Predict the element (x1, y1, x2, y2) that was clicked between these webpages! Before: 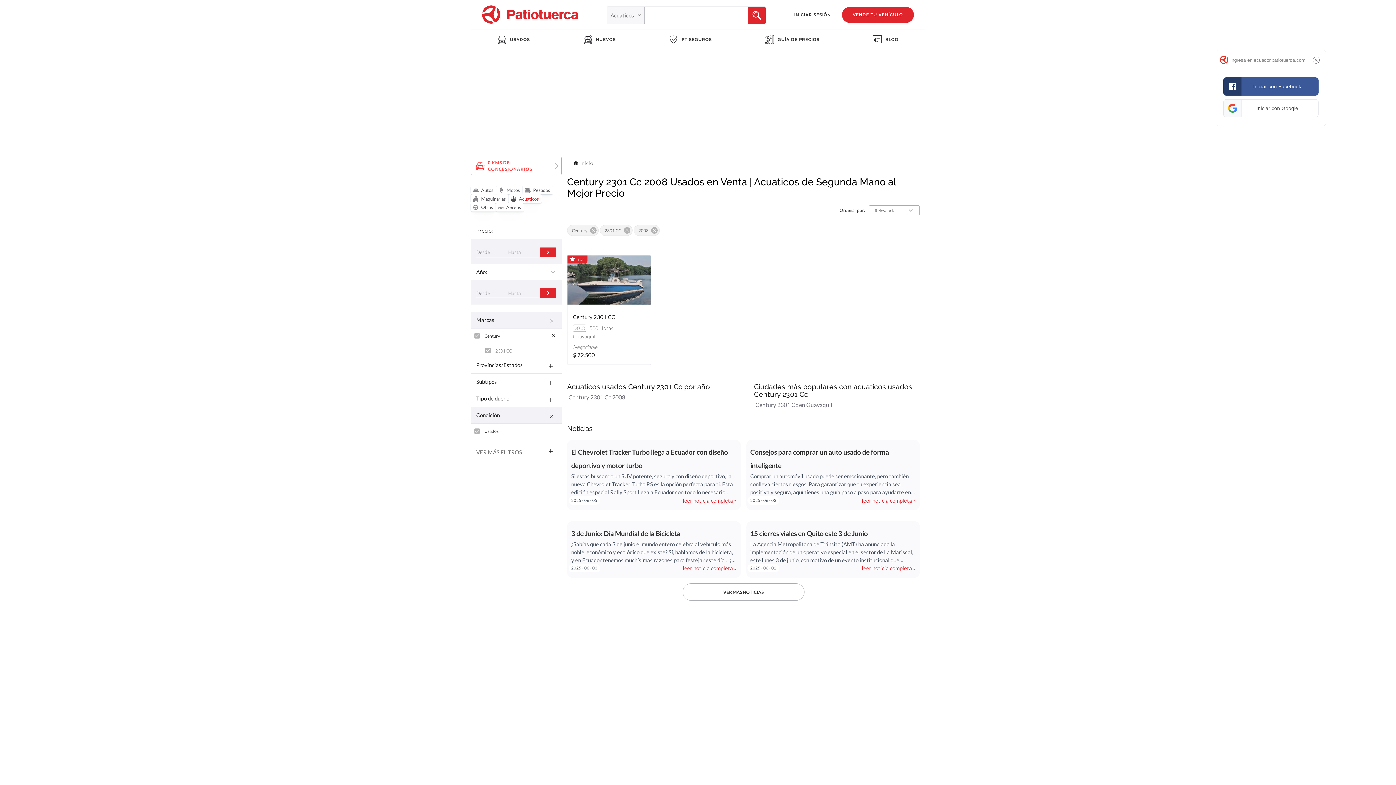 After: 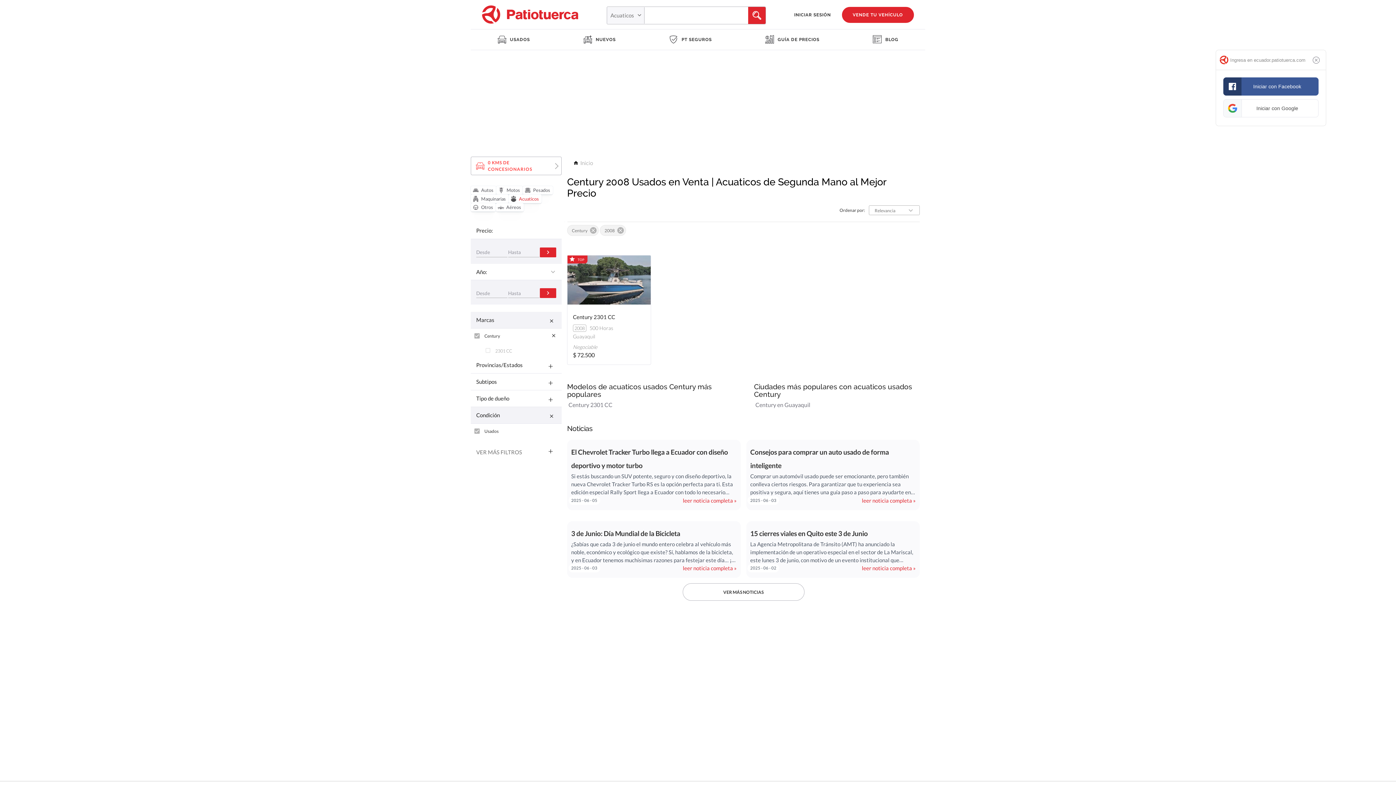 Action: label: 2301 CC
close bbox: (600, 225, 632, 235)